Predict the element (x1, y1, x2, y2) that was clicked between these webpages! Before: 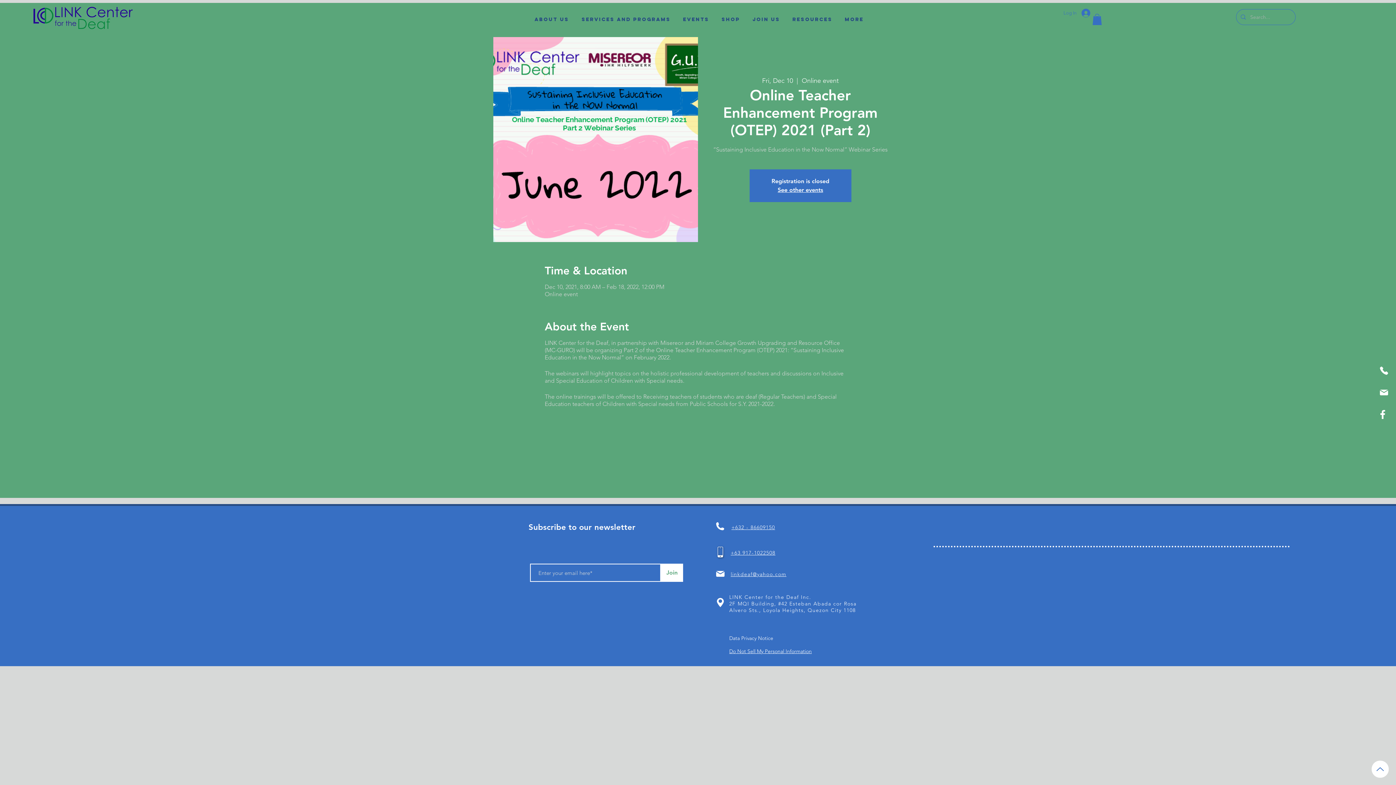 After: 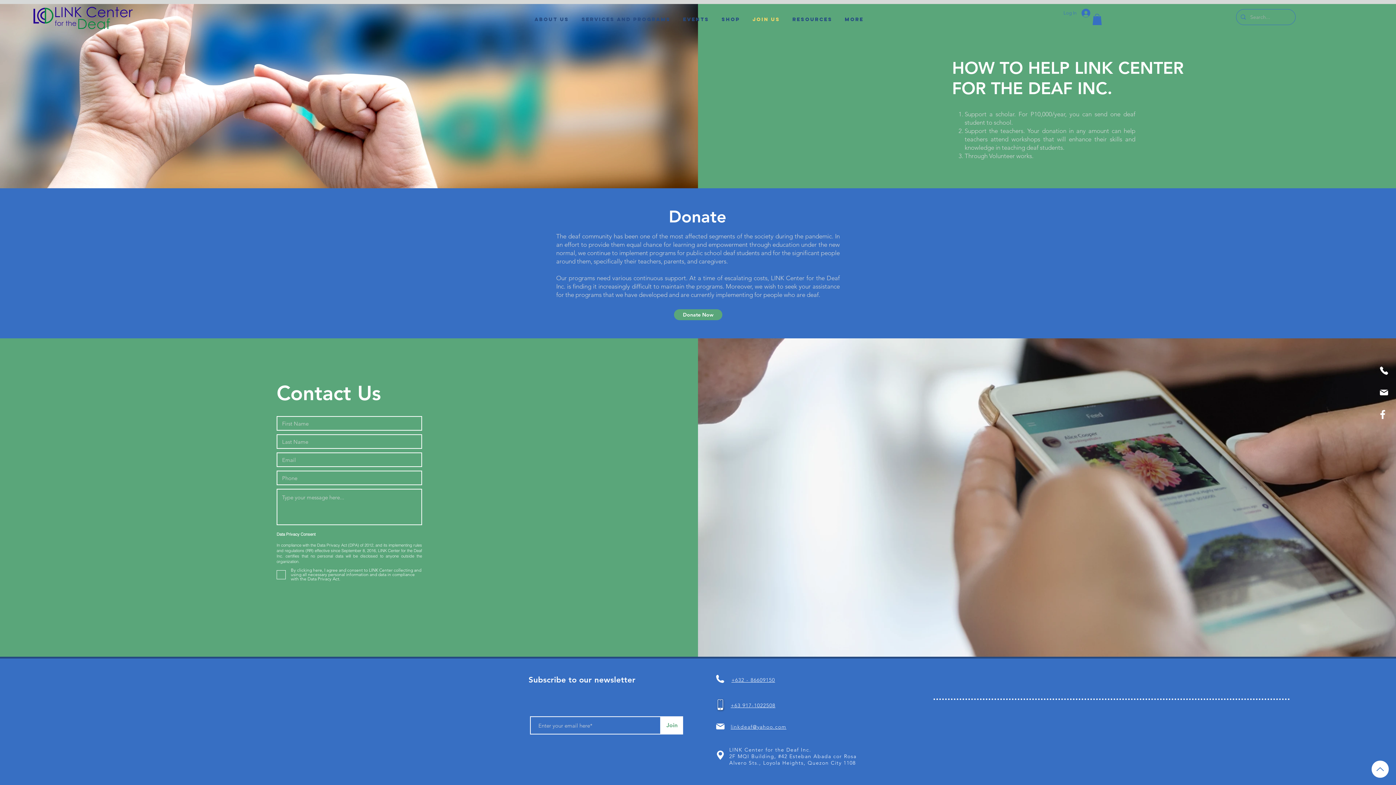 Action: bbox: (746, 11, 786, 27) label: Join Us